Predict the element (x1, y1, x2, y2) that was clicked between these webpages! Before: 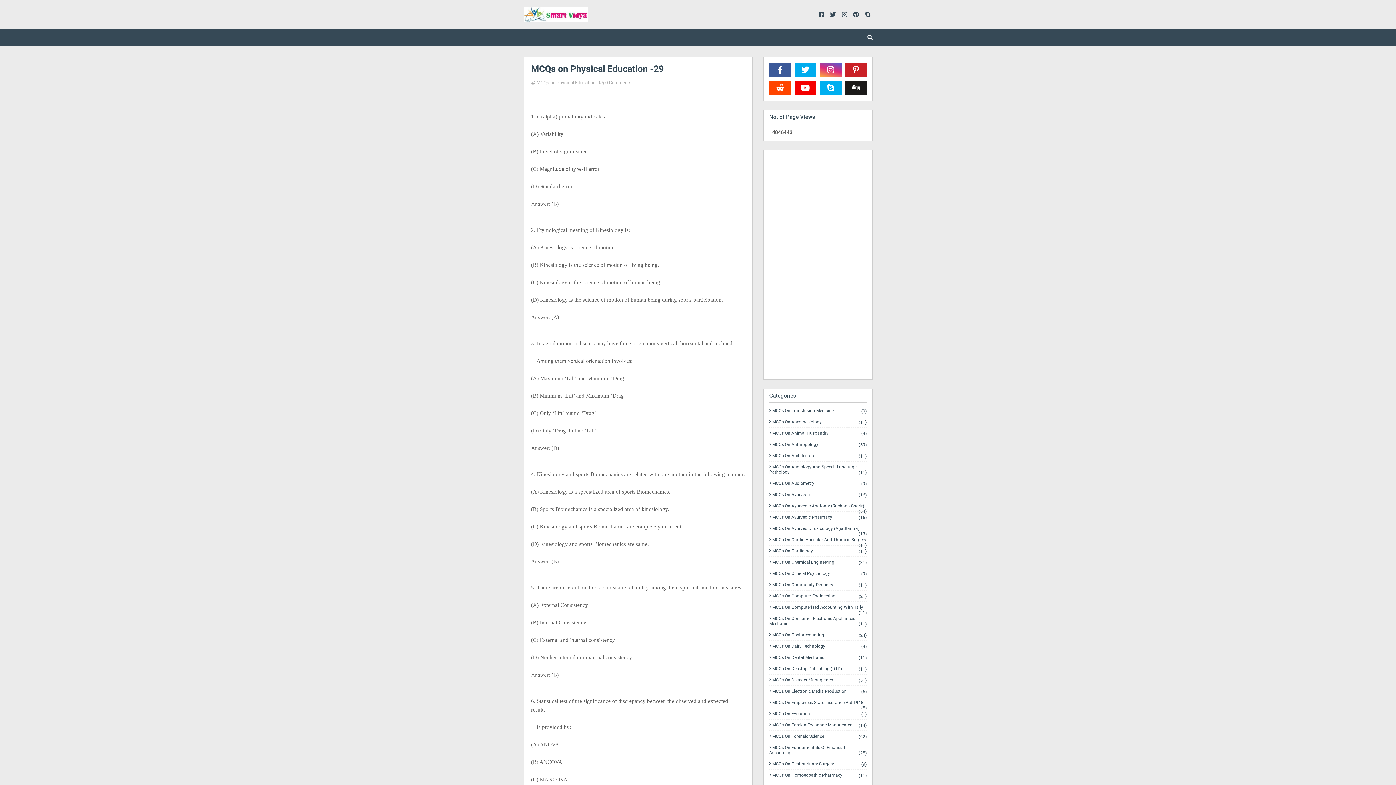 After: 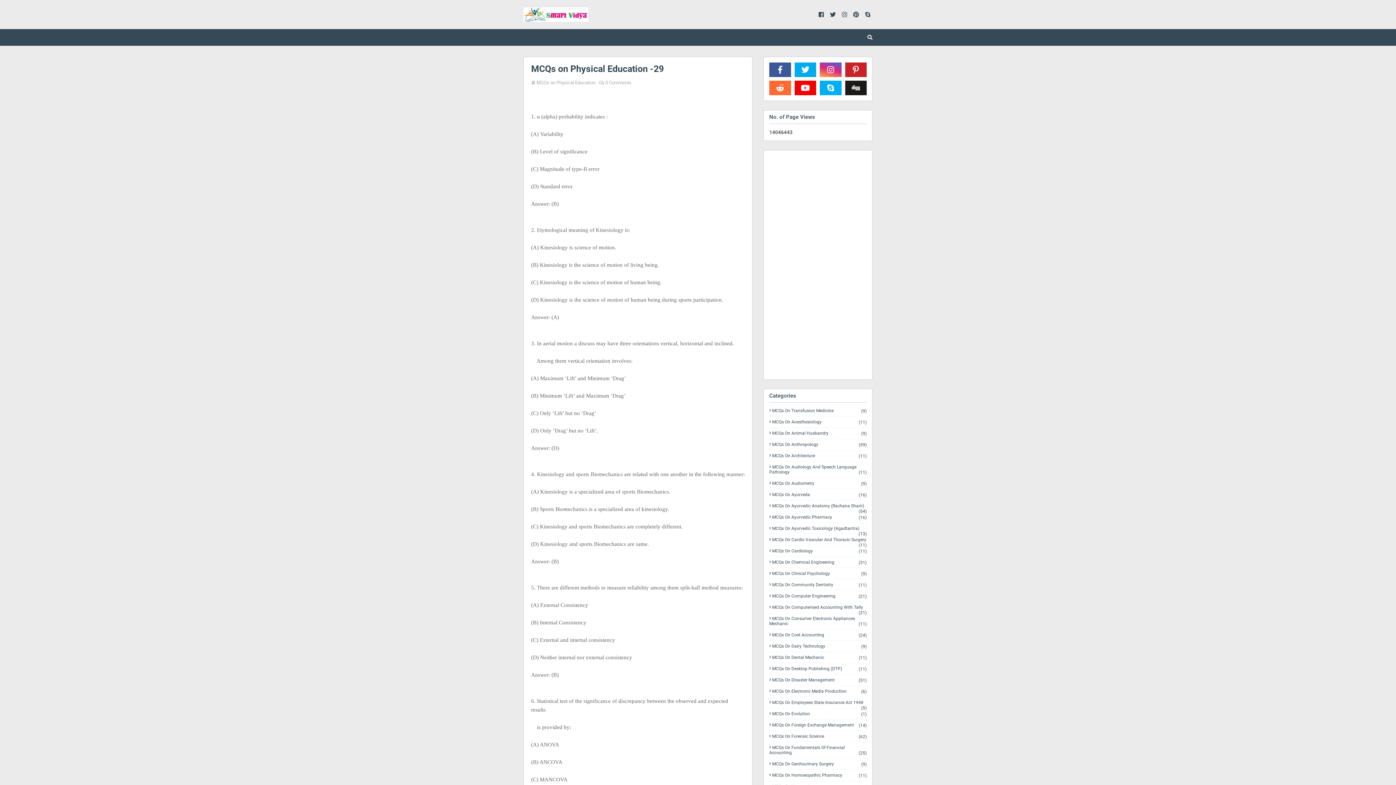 Action: bbox: (769, 80, 791, 95)